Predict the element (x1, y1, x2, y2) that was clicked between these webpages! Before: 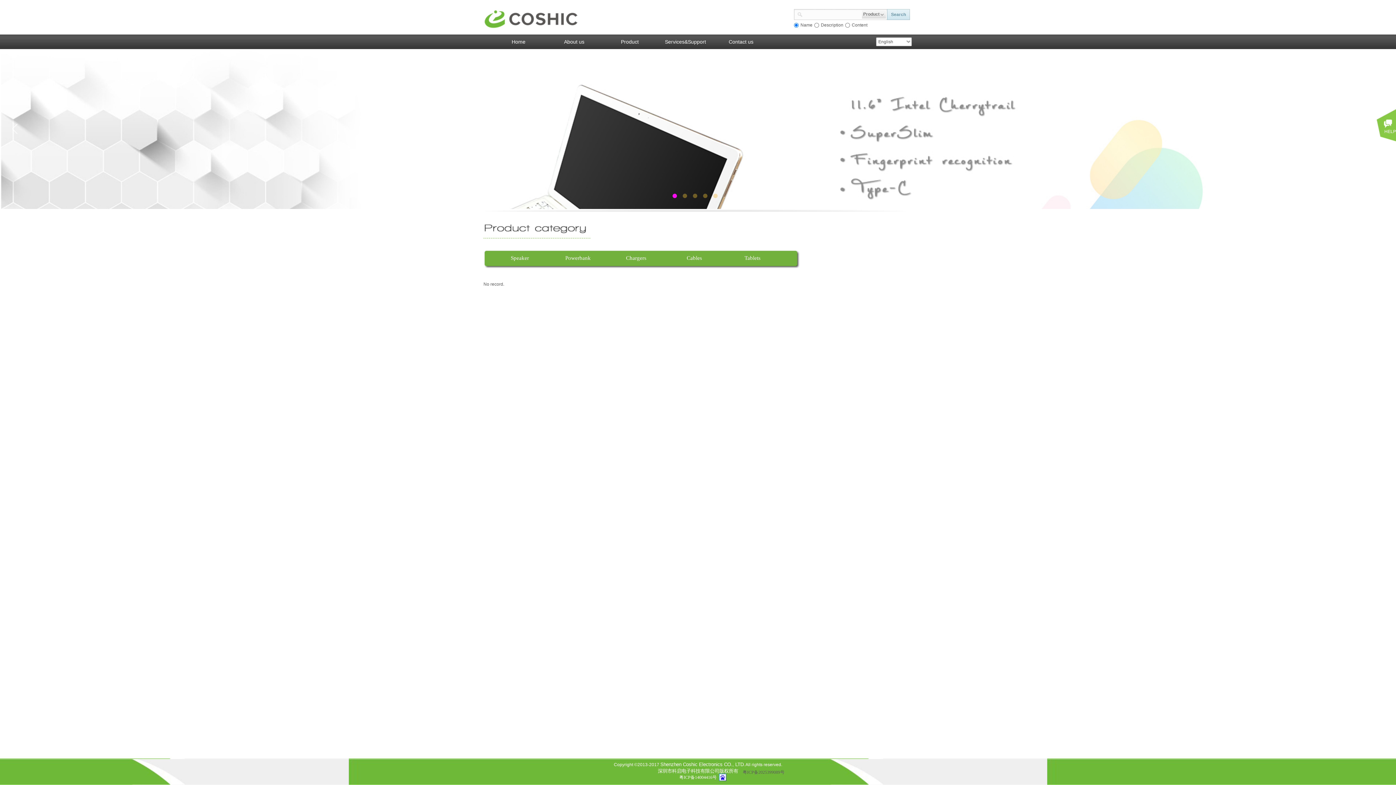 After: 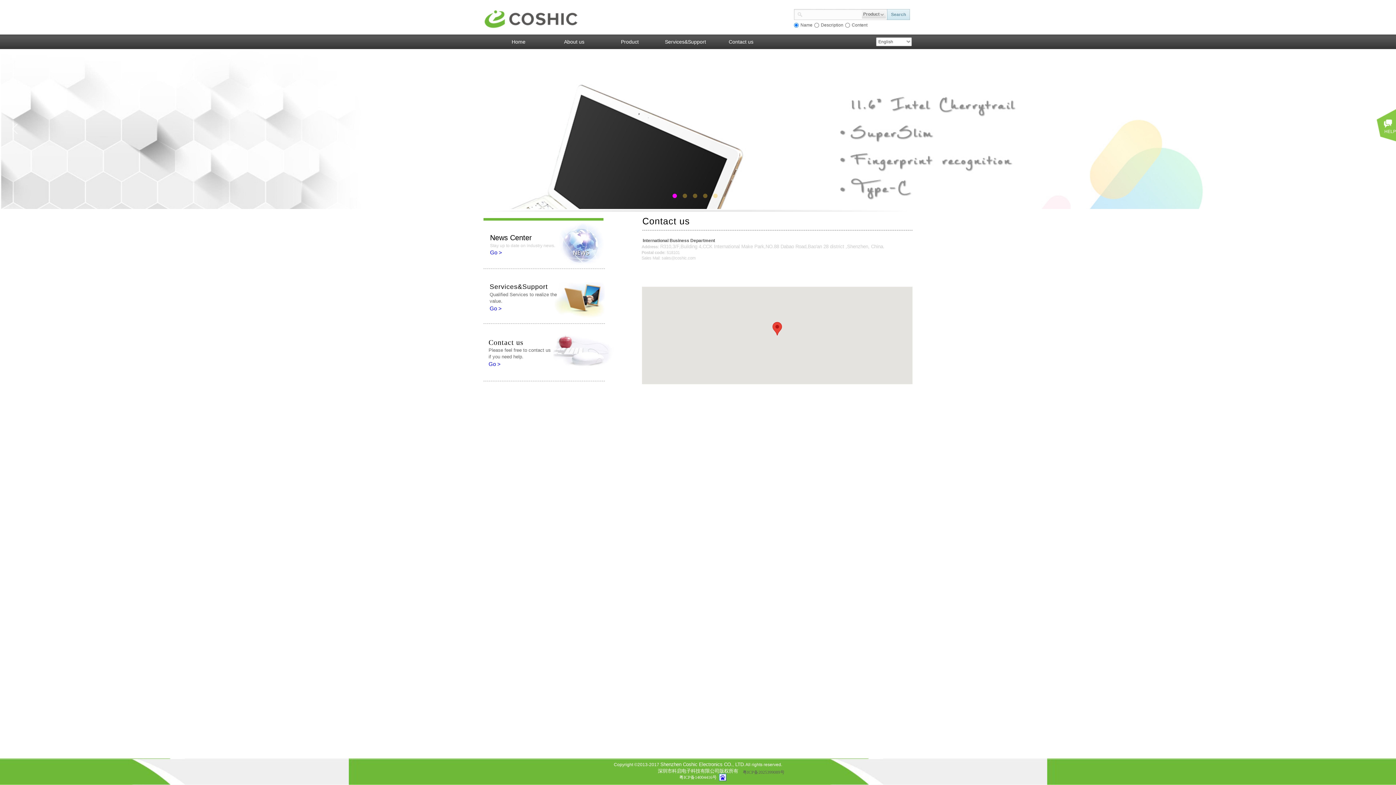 Action: bbox: (715, 34, 767, 49) label: Contact us